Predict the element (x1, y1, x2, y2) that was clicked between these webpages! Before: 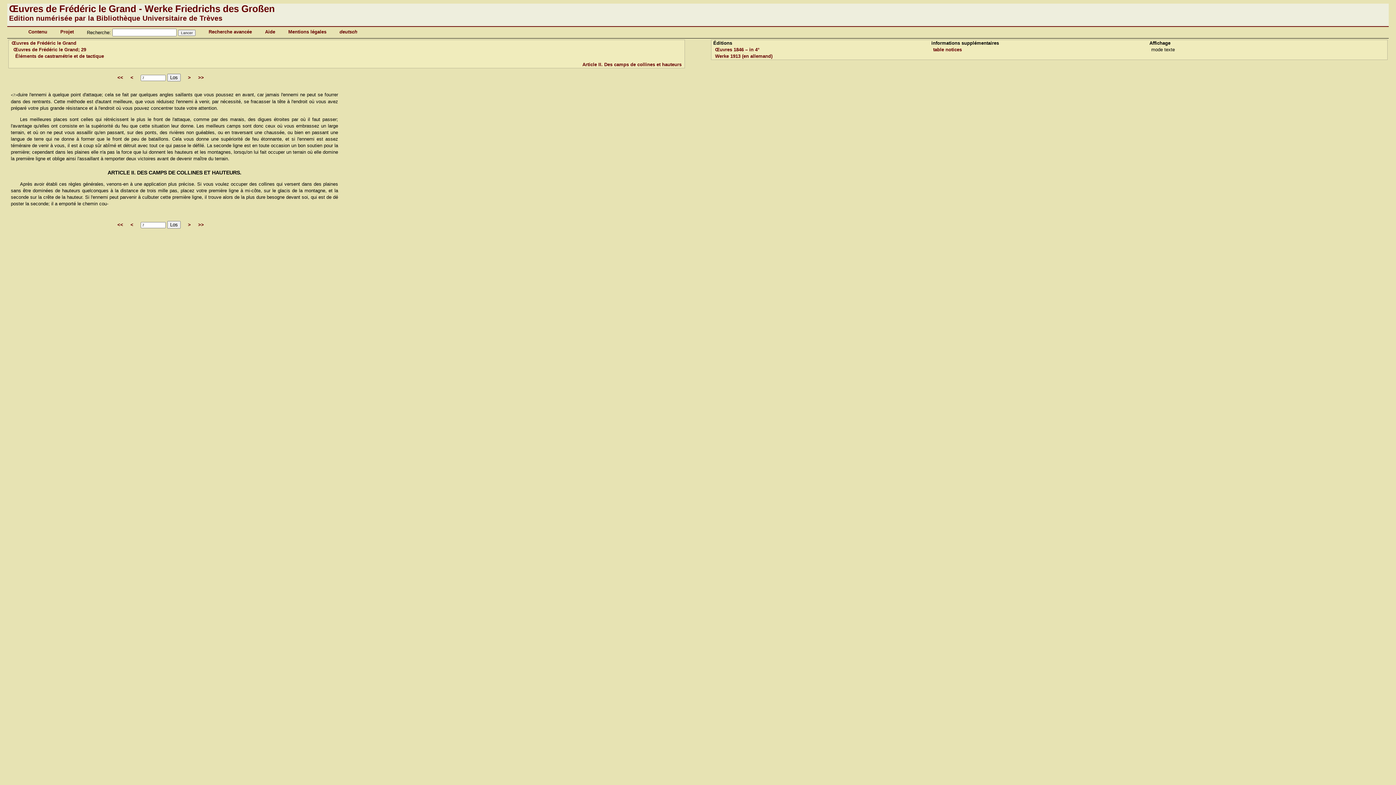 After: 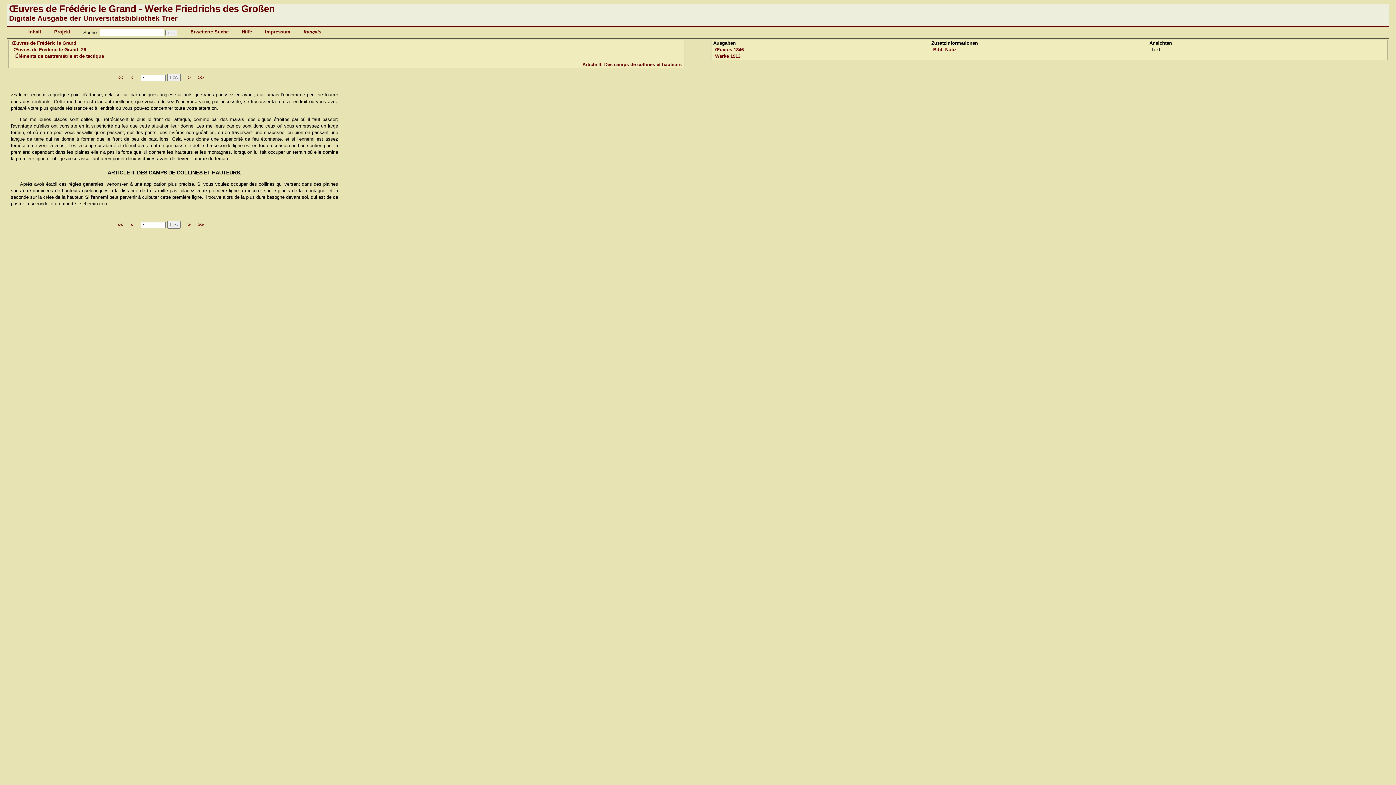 Action: bbox: (339, 29, 357, 34) label: deutsch